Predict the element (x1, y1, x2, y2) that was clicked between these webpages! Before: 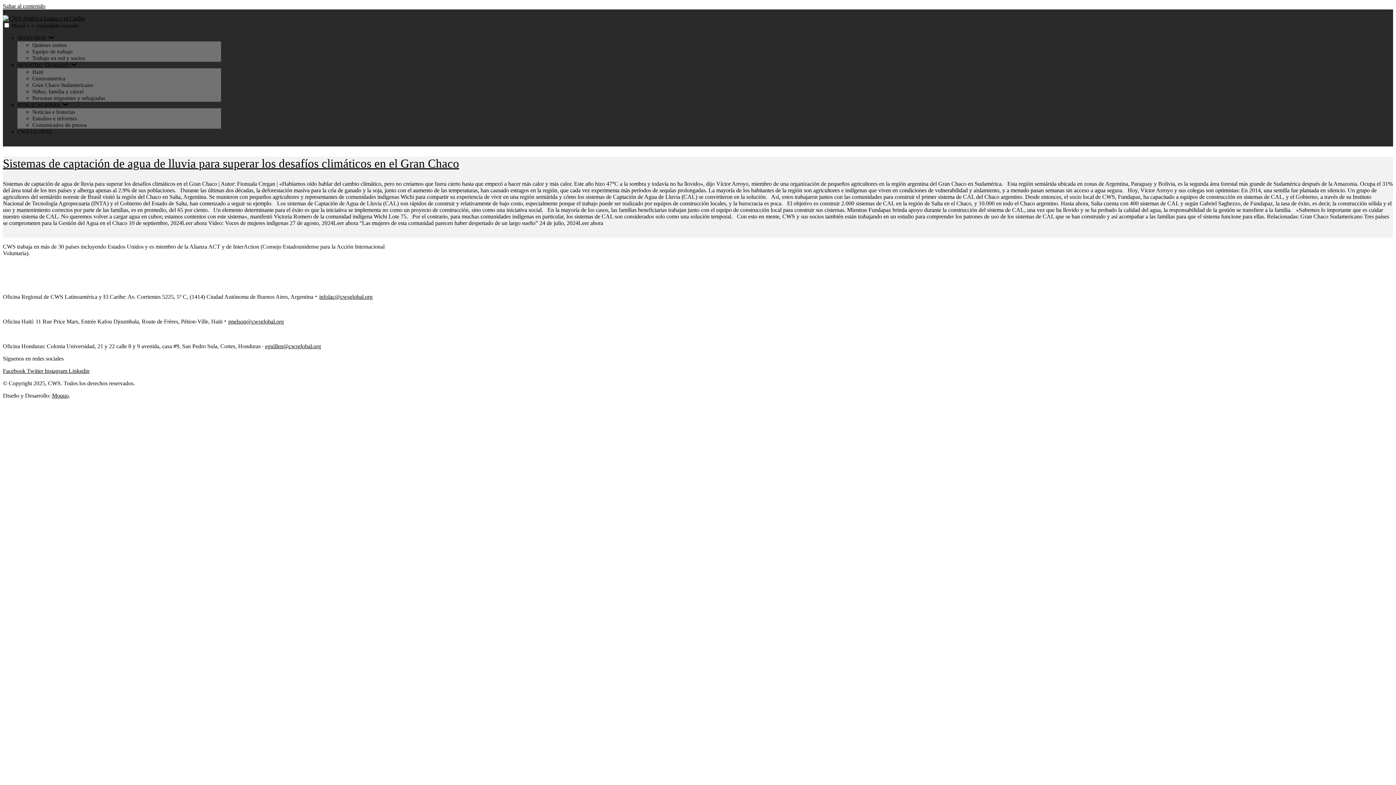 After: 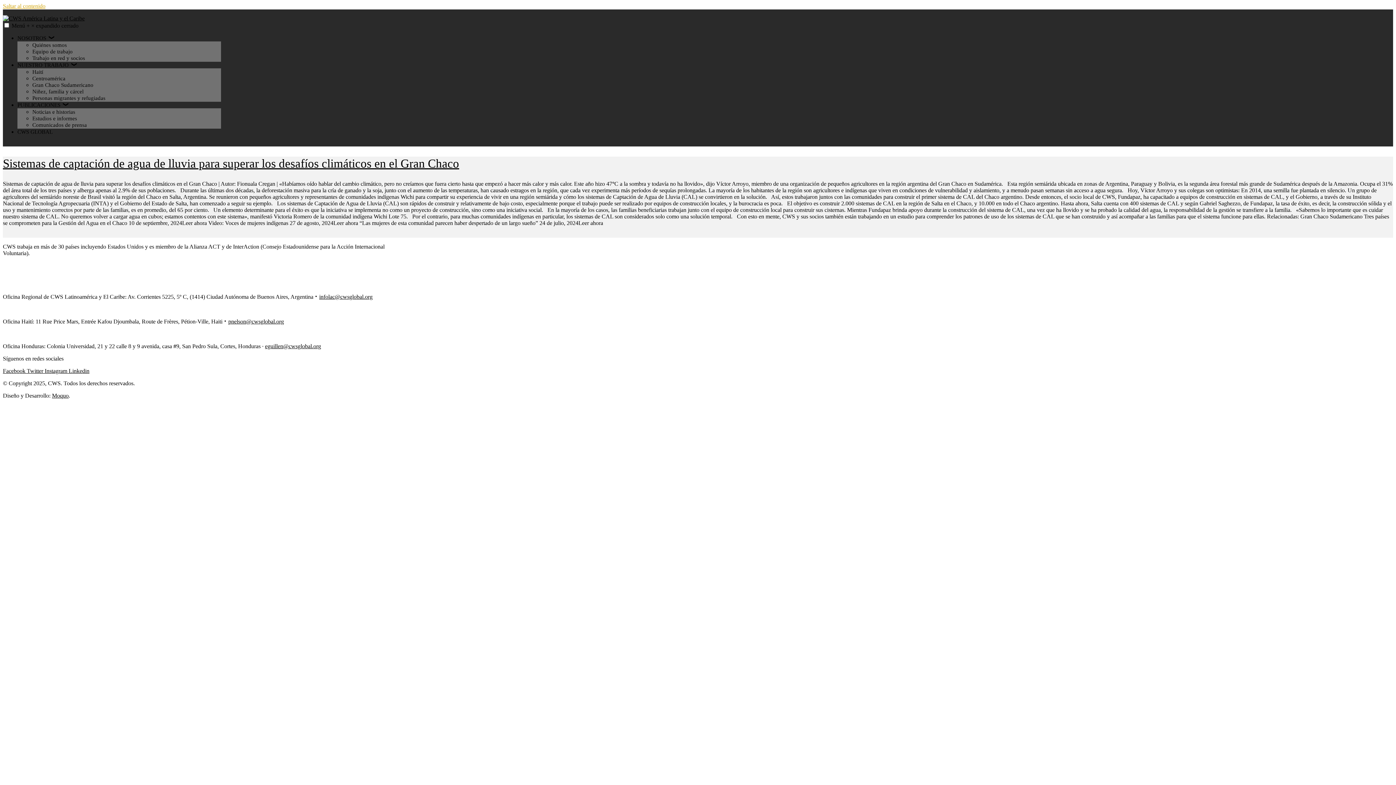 Action: label: Saltar al contenido bbox: (2, 2, 45, 9)